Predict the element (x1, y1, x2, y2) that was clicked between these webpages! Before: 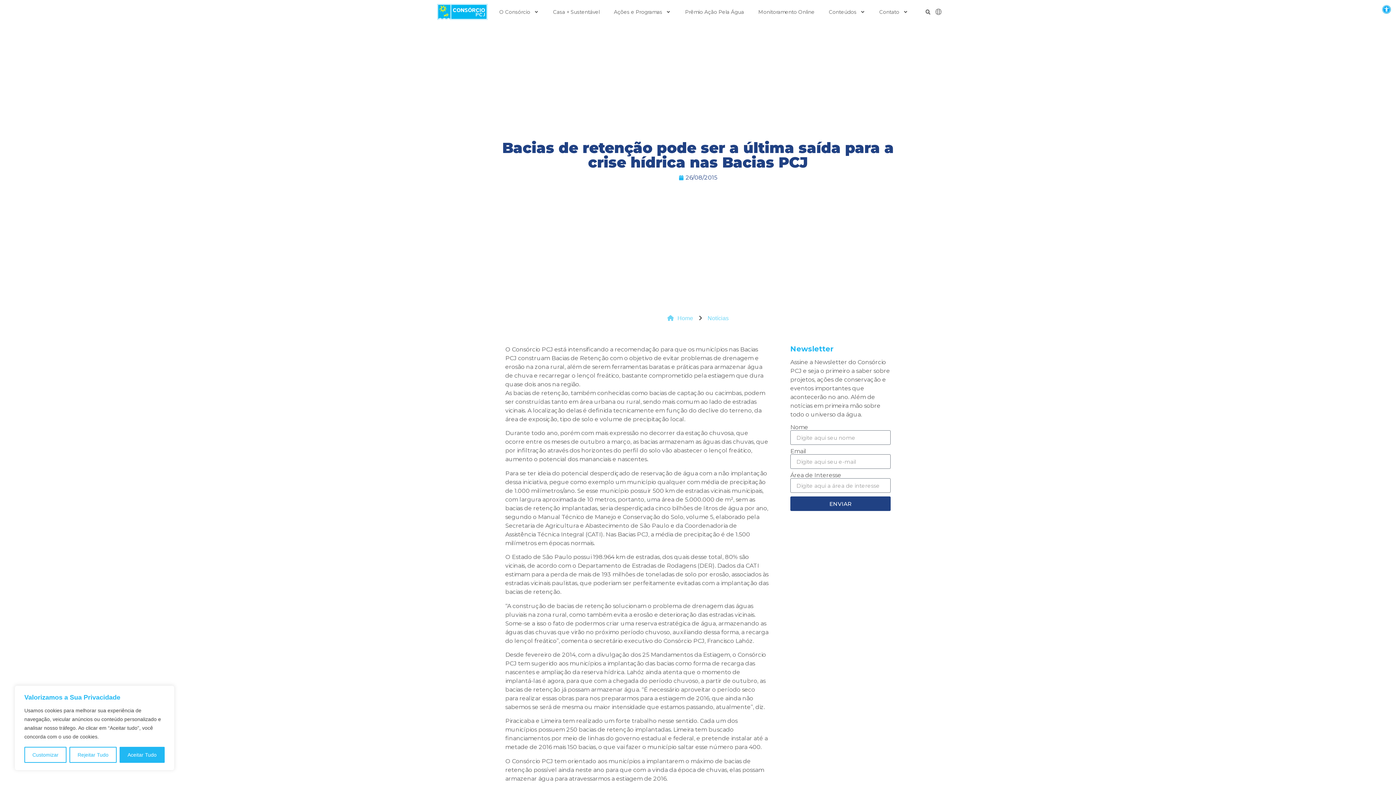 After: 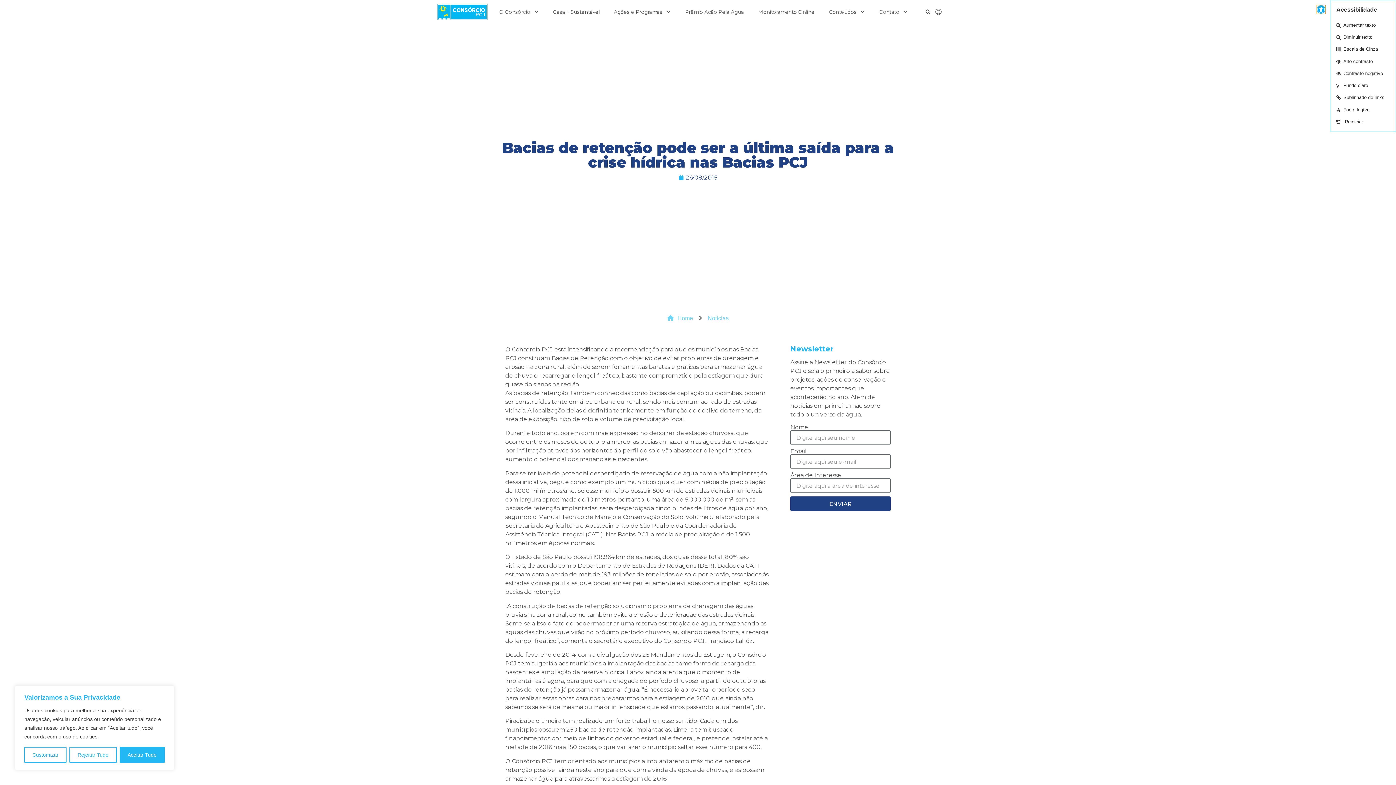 Action: label: Barra de Ferramentas Aberta bbox: (1382, 5, 1391, 13)